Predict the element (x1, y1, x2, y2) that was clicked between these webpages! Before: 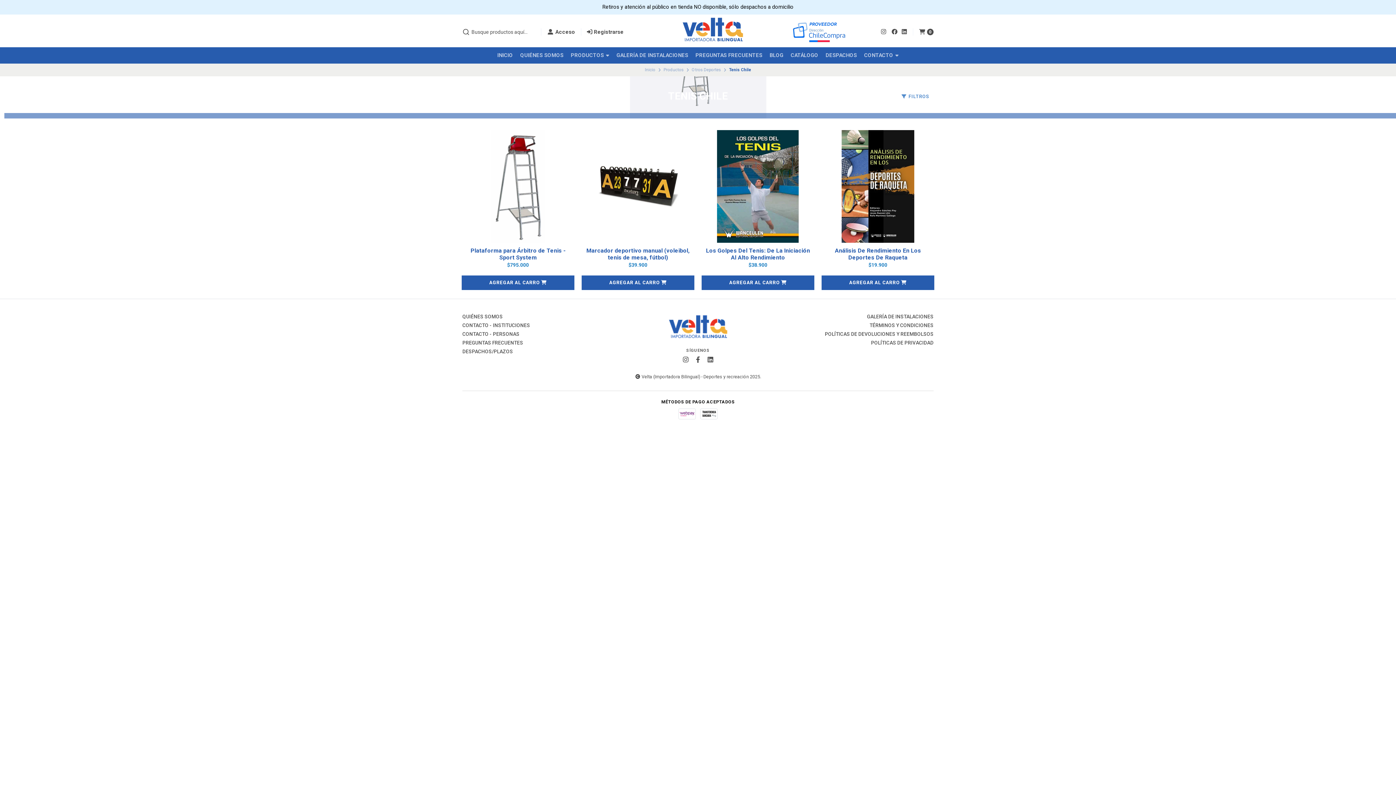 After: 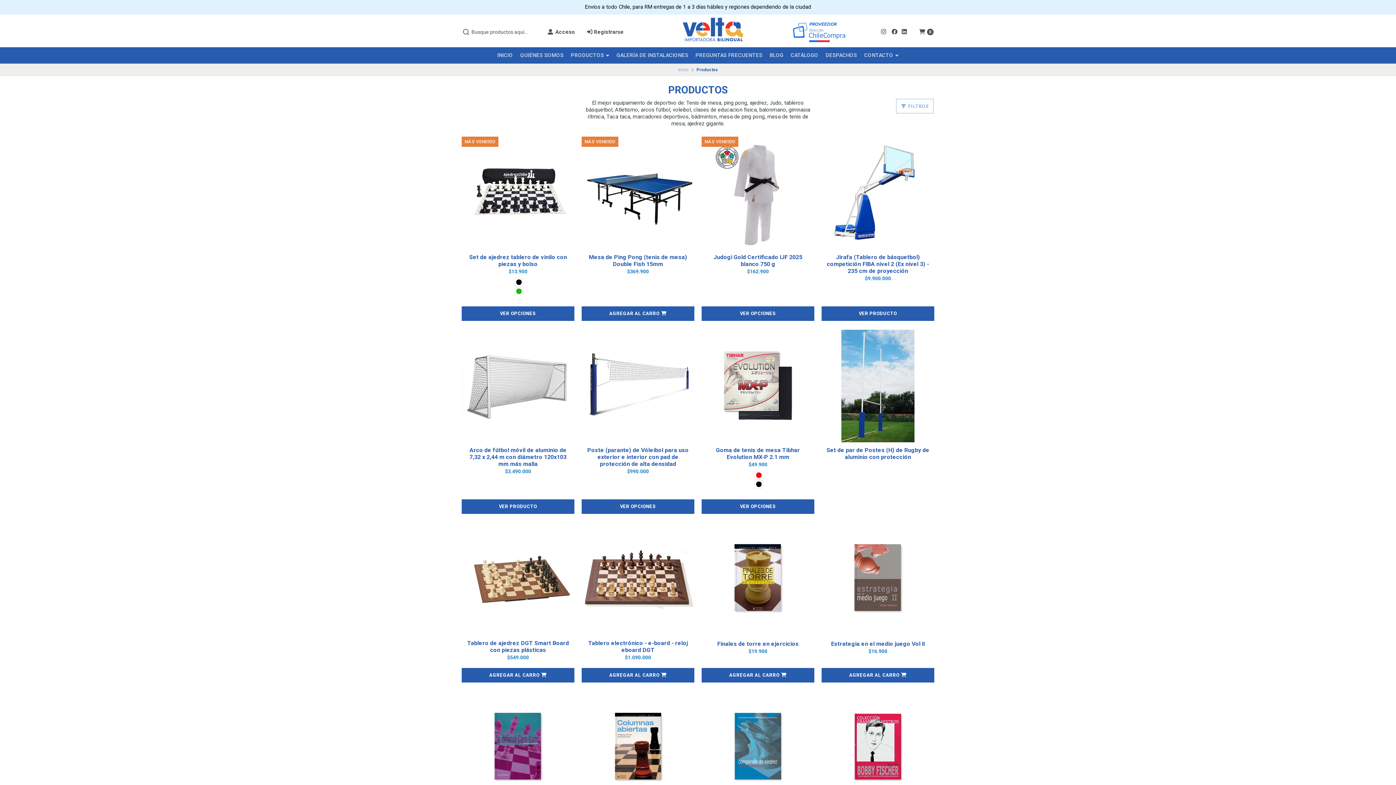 Action: bbox: (570, 47, 609, 63) label: PRODUCTOS 